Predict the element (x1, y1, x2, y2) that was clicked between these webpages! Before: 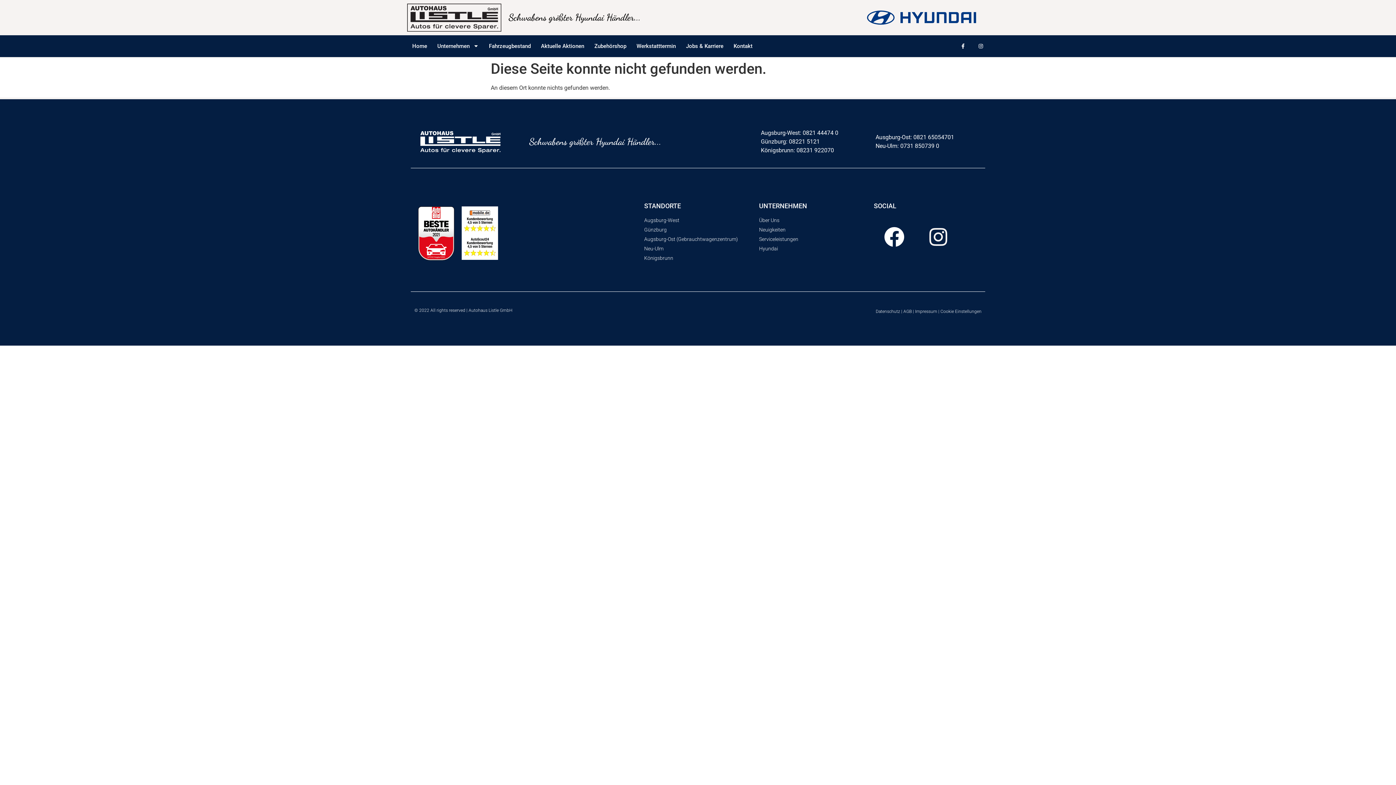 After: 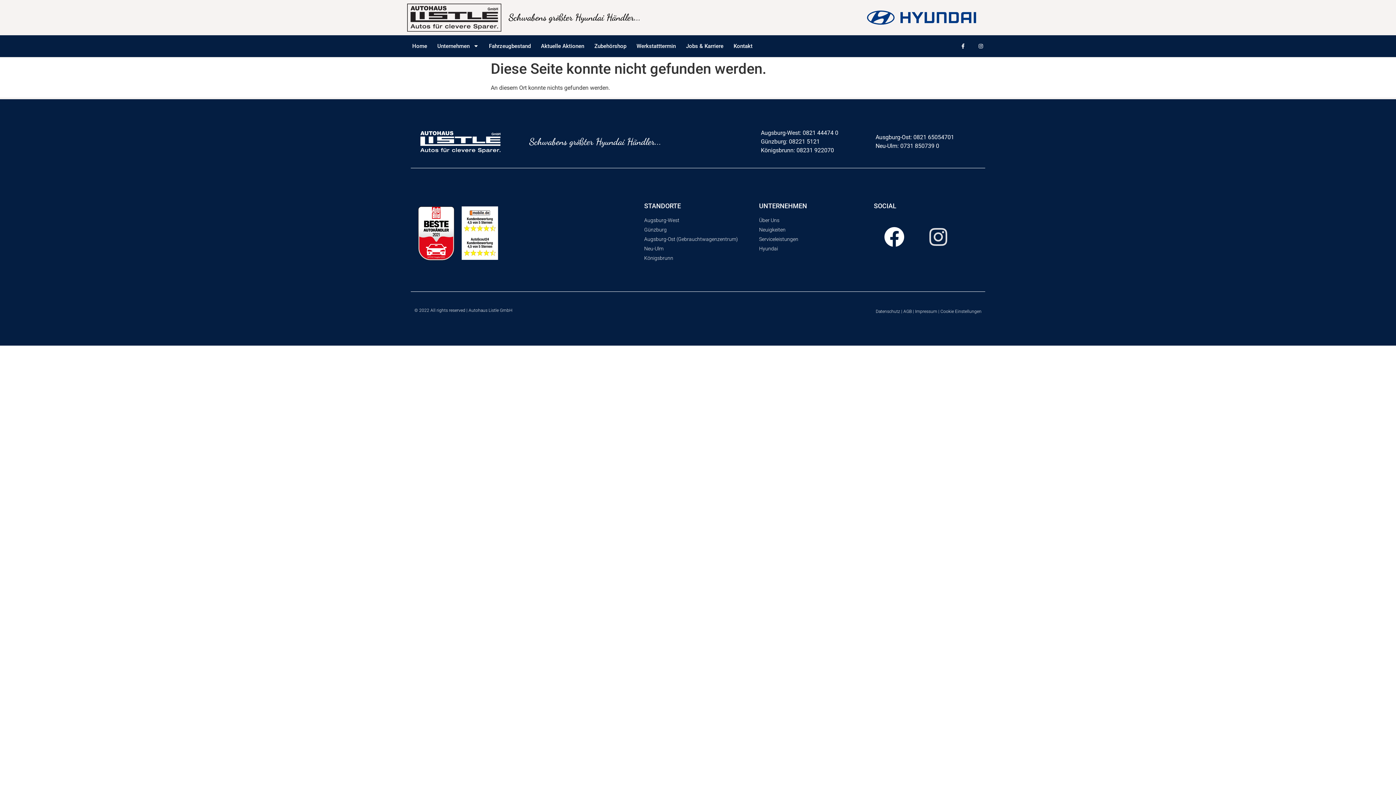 Action: label: Instagram bbox: (918, 216, 958, 257)